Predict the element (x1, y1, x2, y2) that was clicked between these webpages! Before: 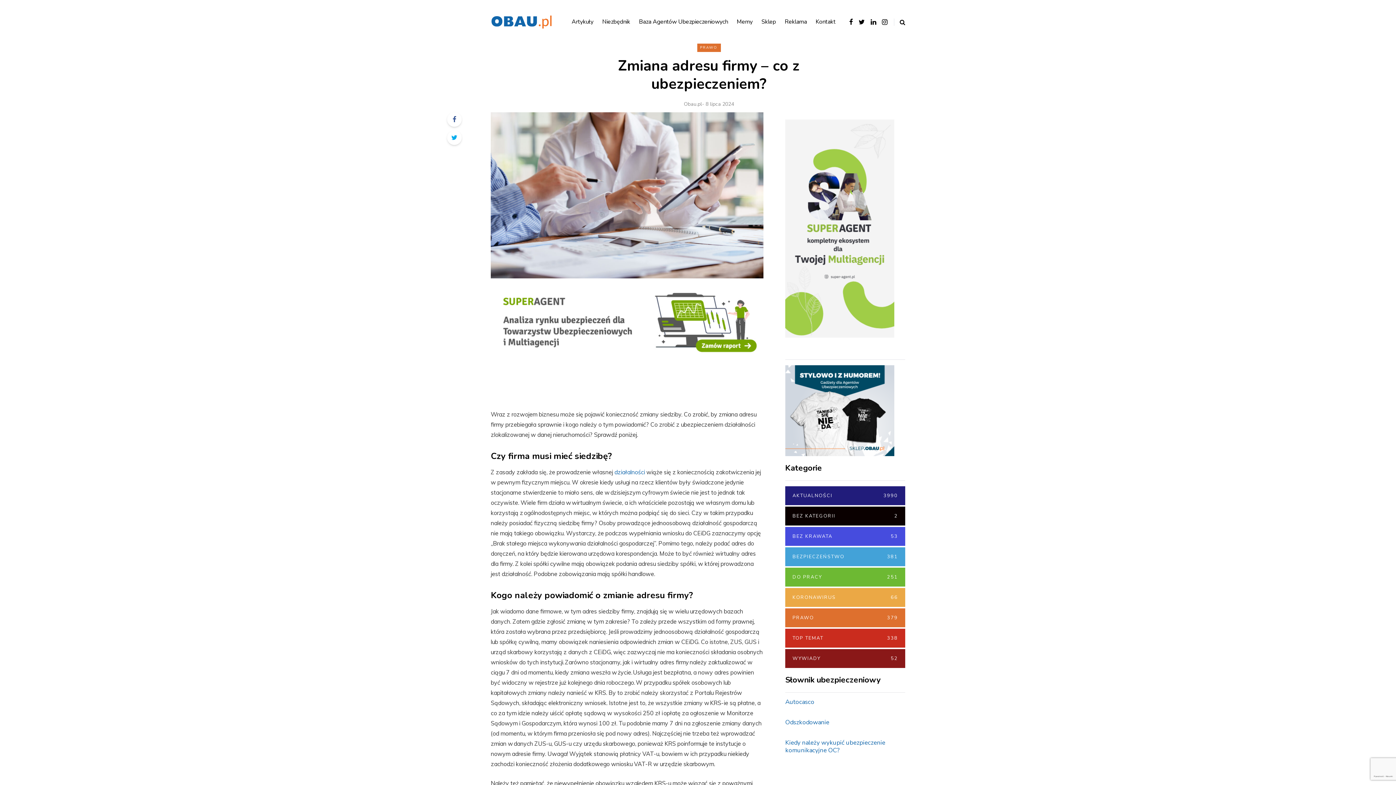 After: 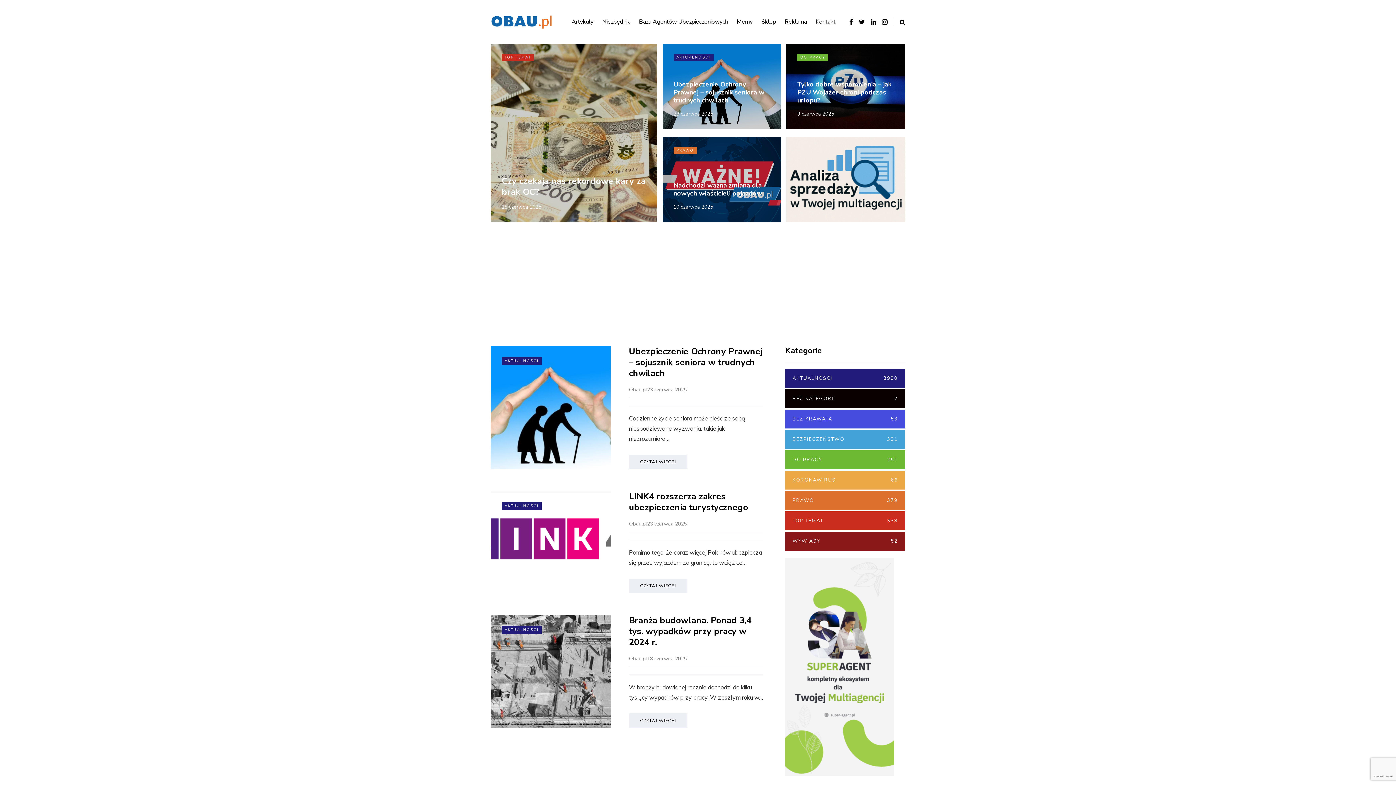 Action: bbox: (490, 17, 552, 24)